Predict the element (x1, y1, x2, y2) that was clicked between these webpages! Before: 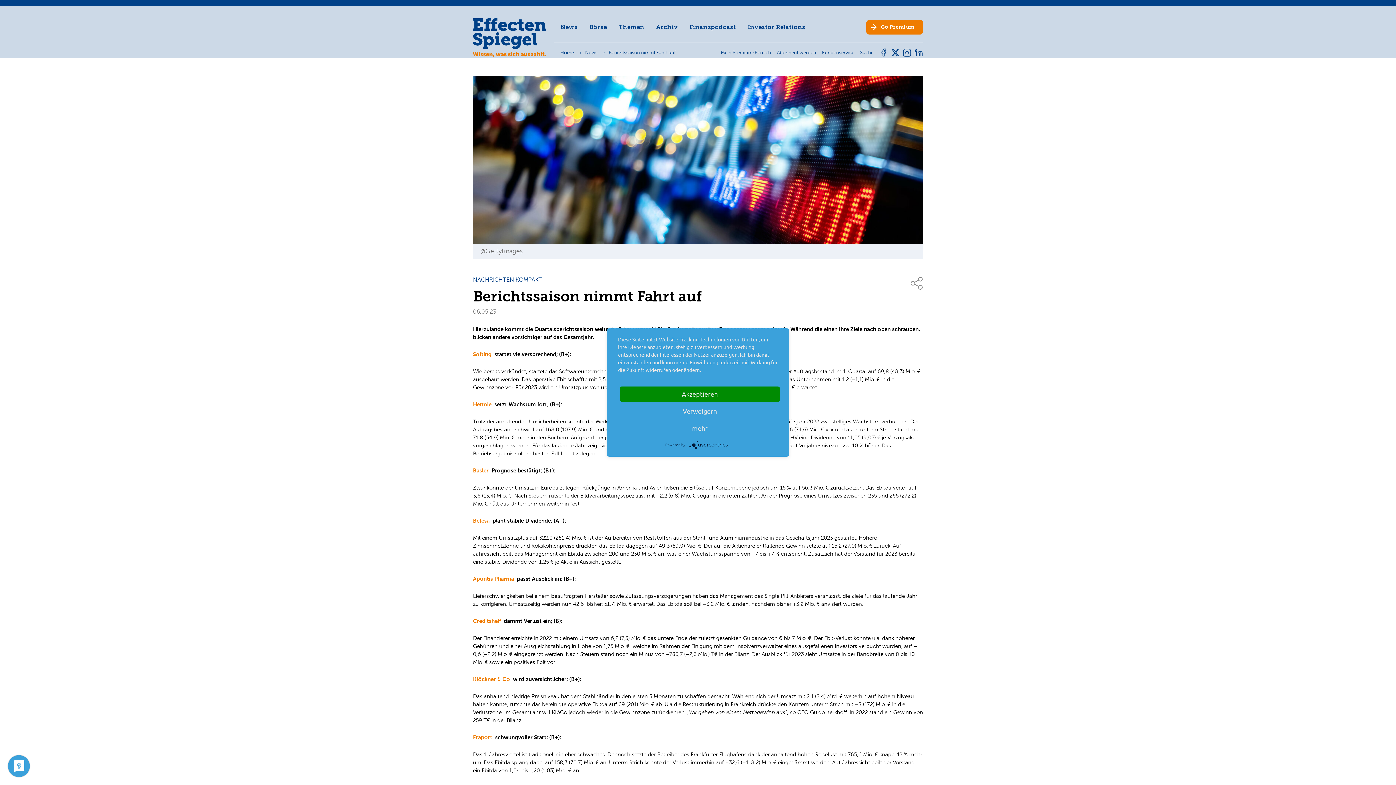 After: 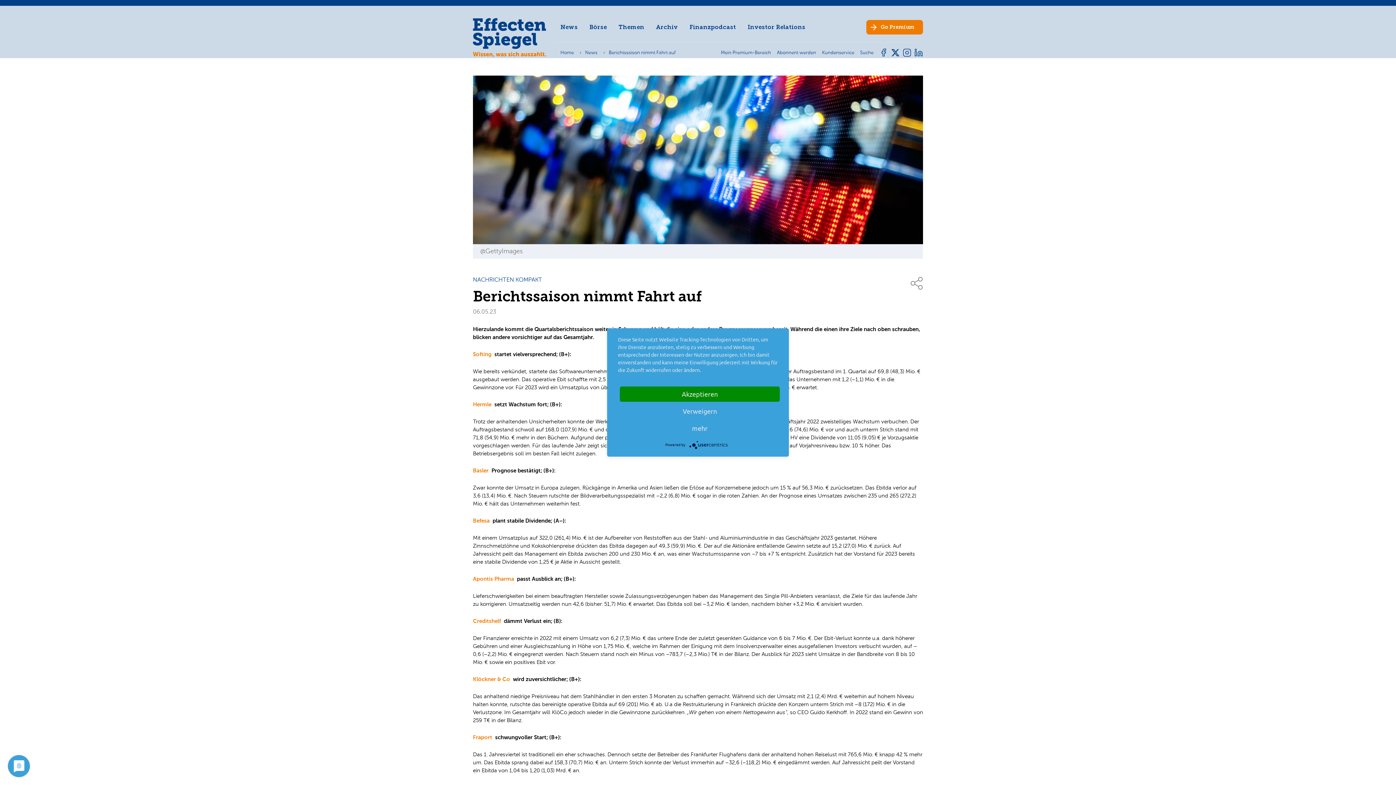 Action: bbox: (597, 50, 675, 55) label: Berichtssaison nimmt Fahrt auf